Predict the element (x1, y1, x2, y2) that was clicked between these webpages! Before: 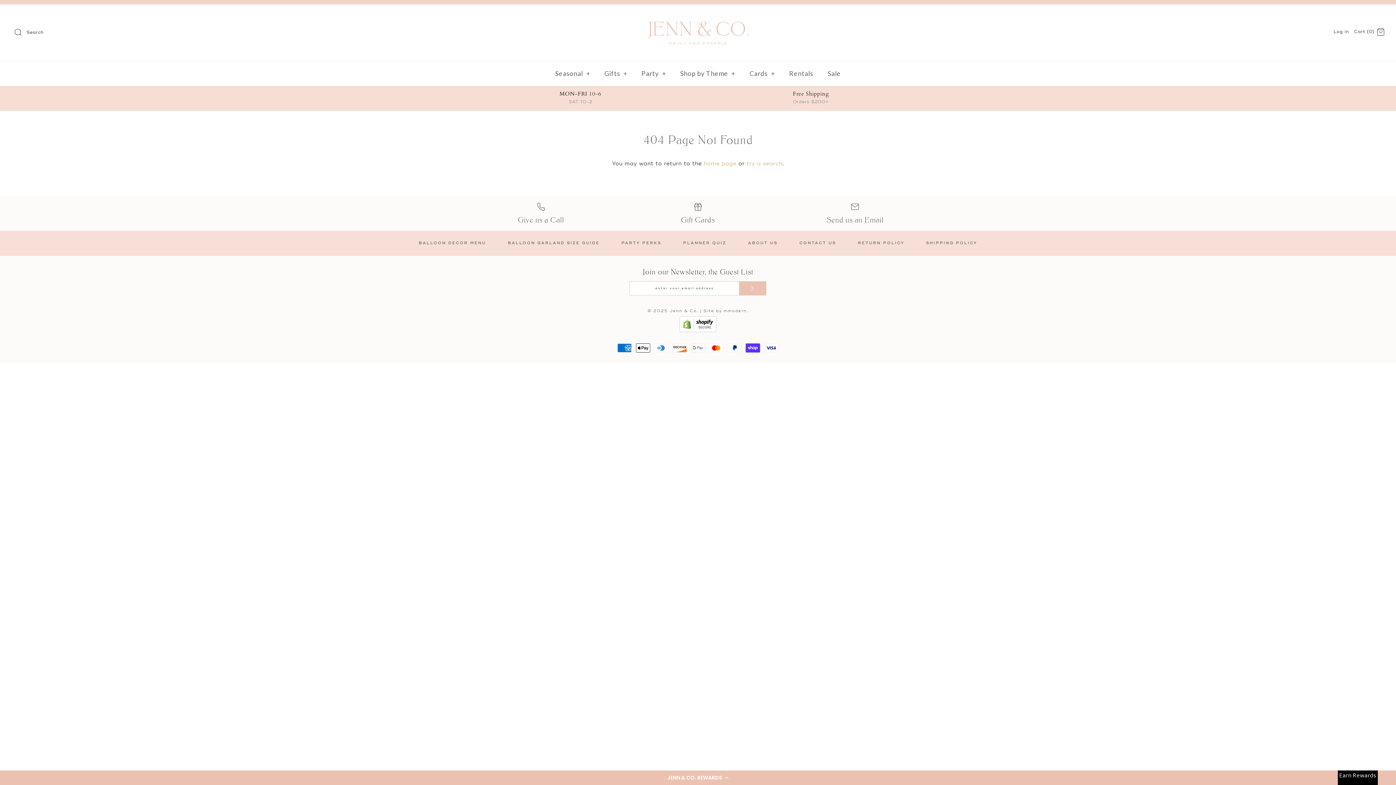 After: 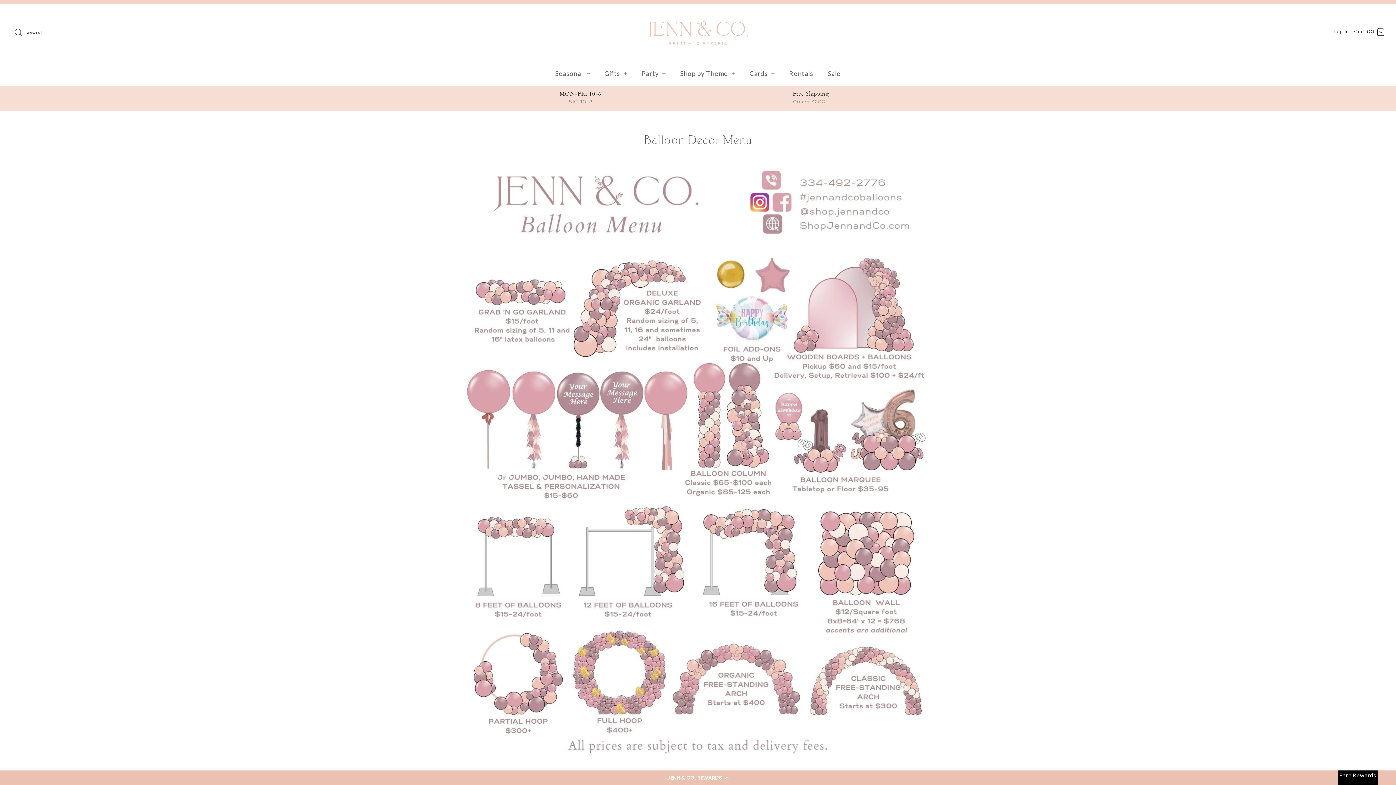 Action: label: BALLOON DECOR MENU bbox: (408, 231, 496, 255)